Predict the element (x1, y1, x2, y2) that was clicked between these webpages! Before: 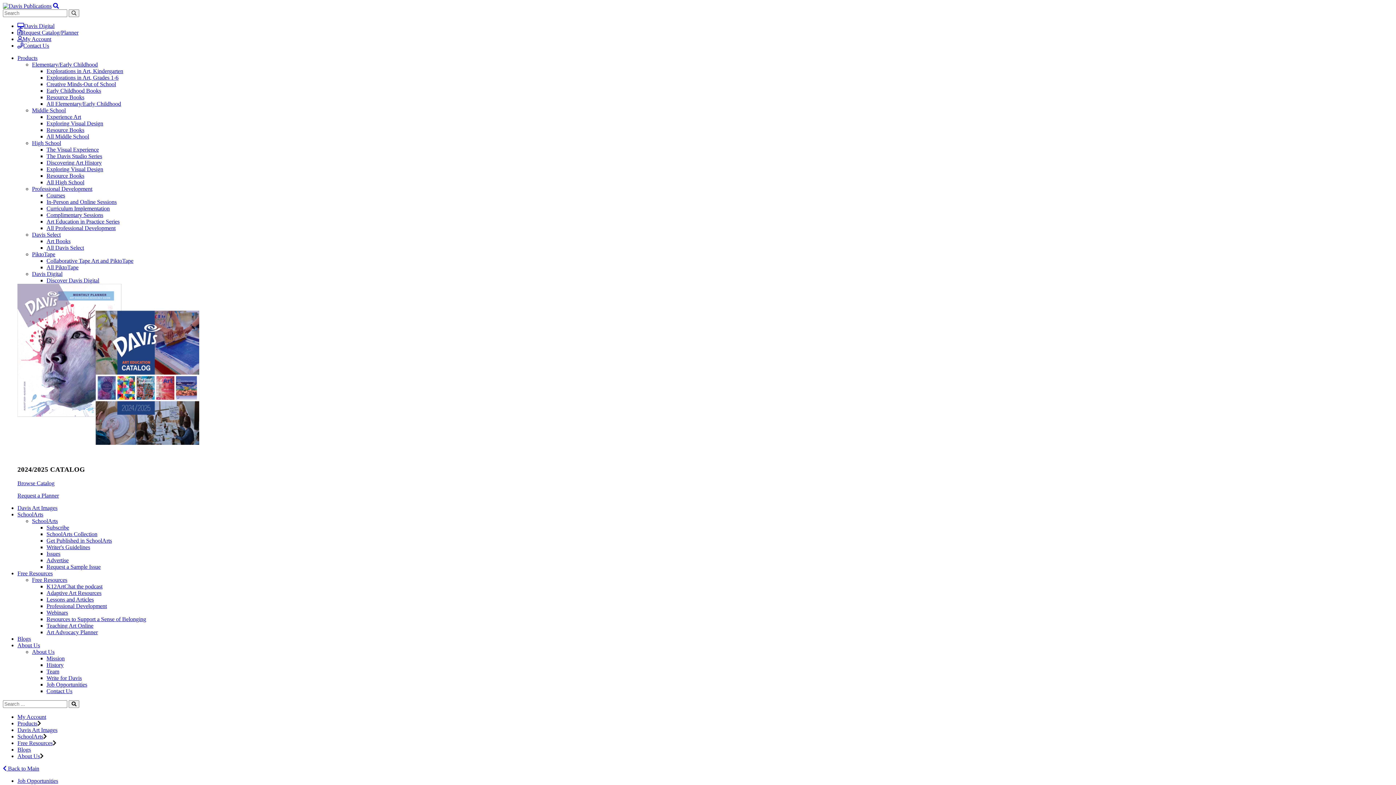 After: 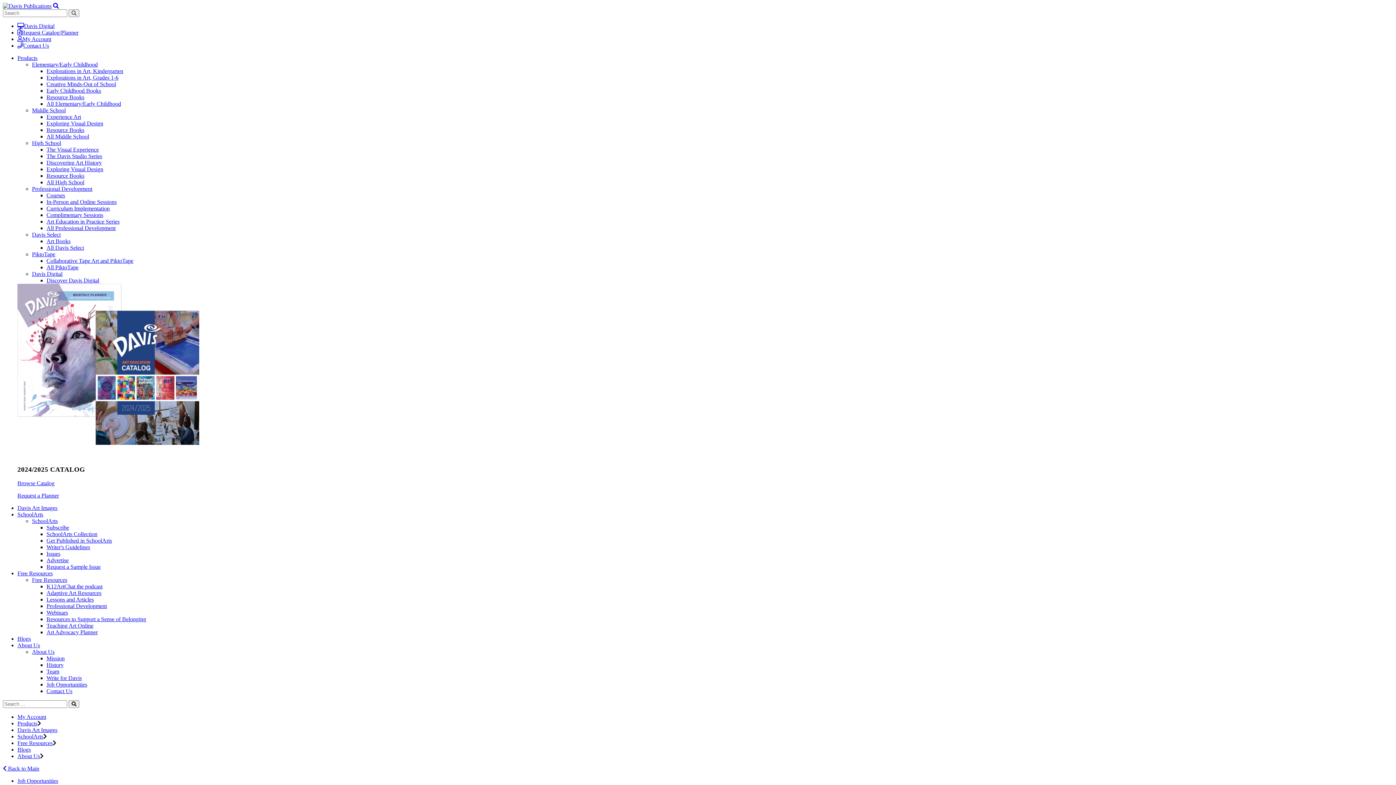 Action: bbox: (17, 740, 52, 746) label: Free Resources